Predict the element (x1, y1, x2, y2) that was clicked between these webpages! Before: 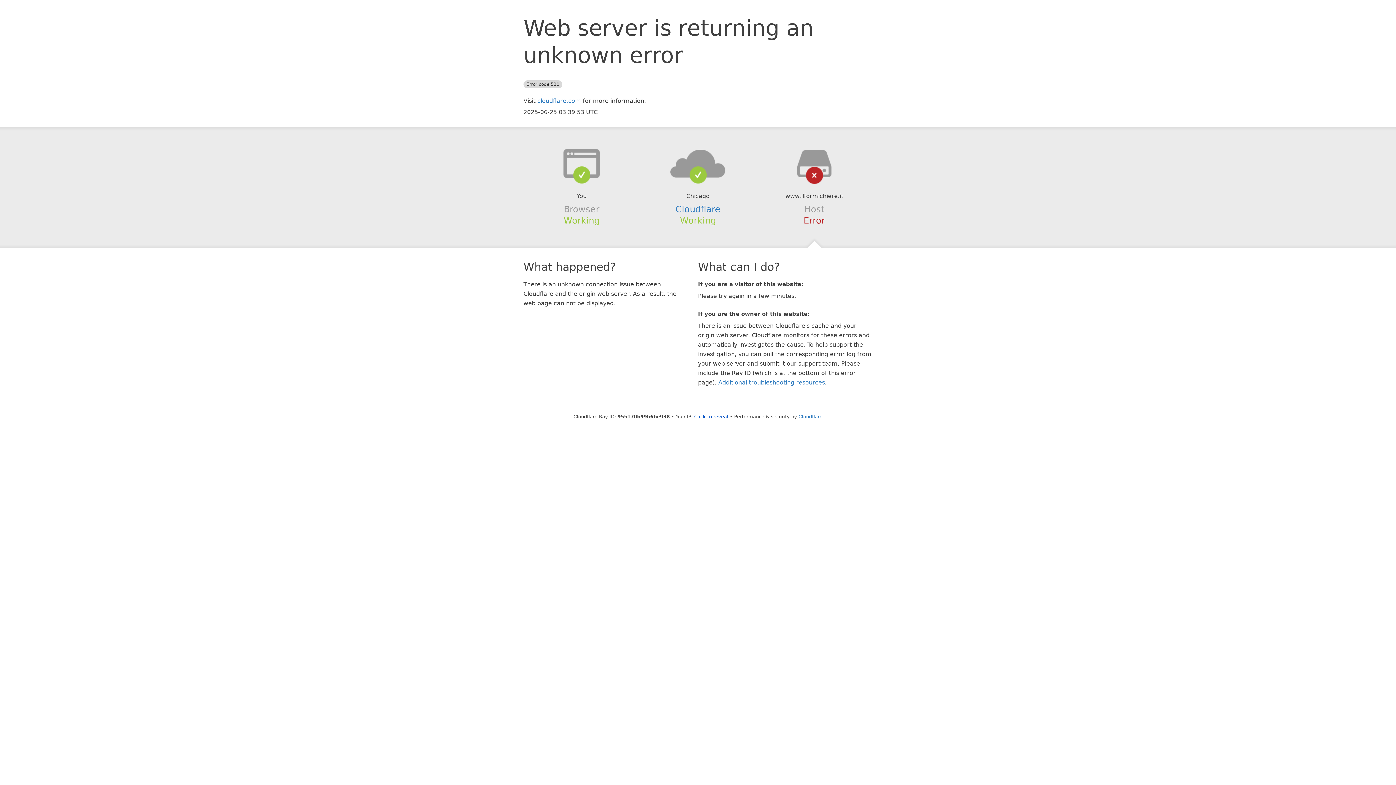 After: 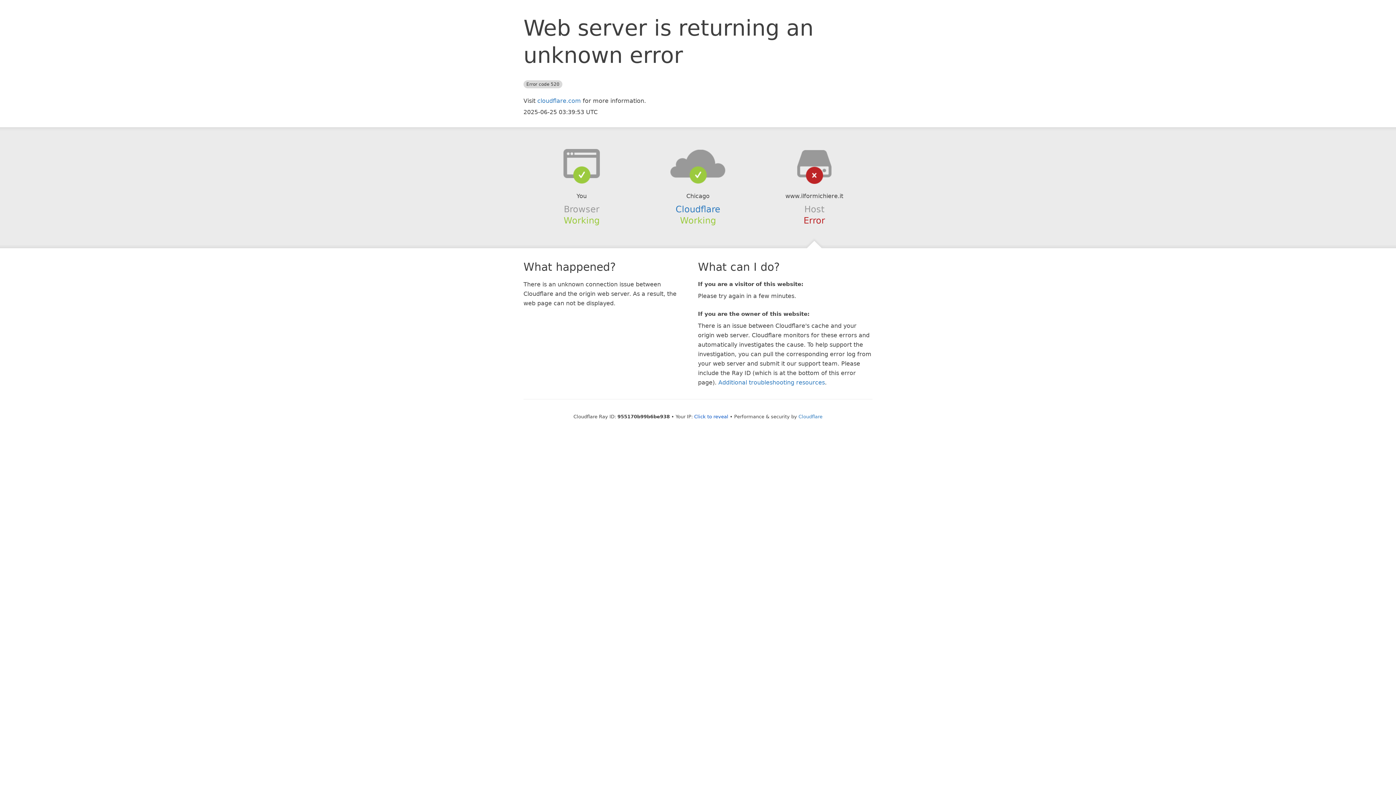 Action: bbox: (639, 148, 756, 178)